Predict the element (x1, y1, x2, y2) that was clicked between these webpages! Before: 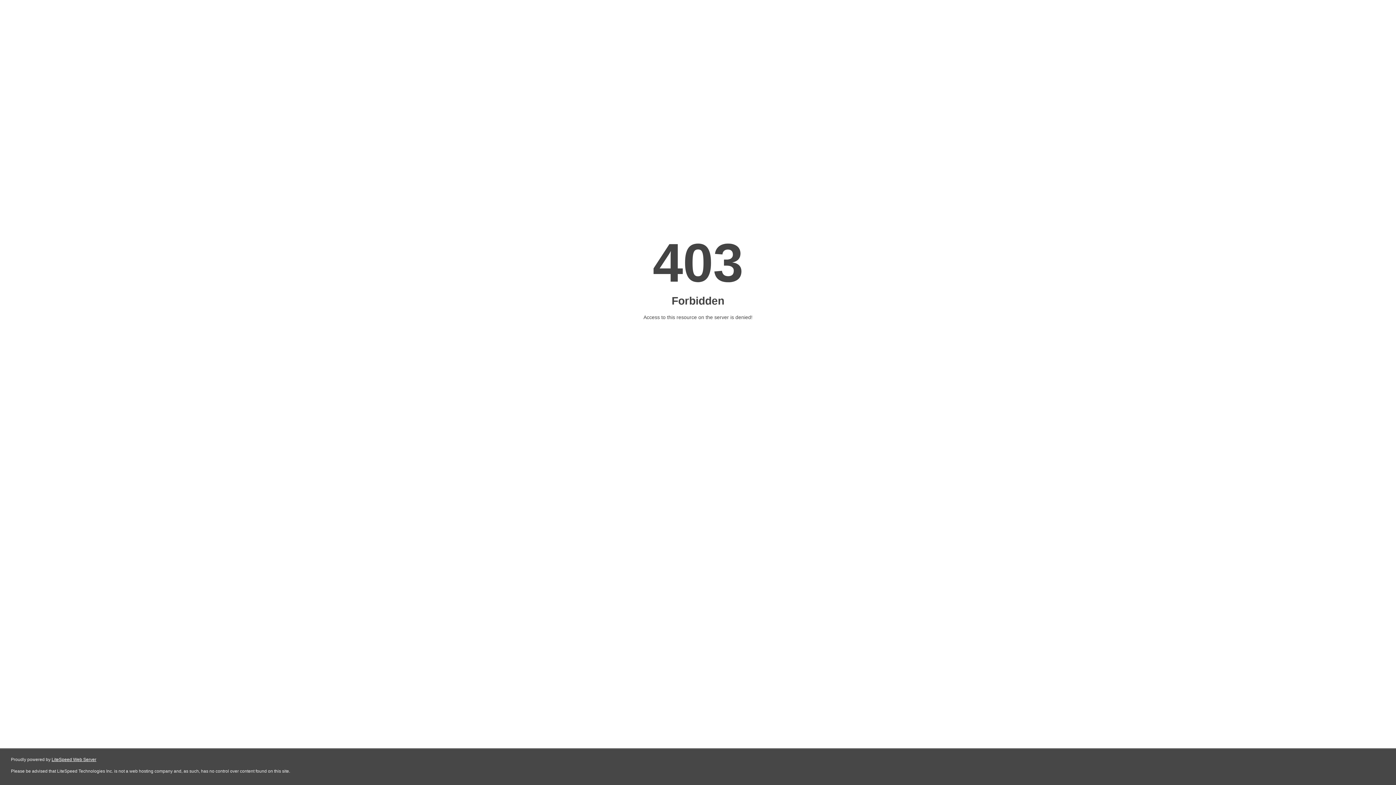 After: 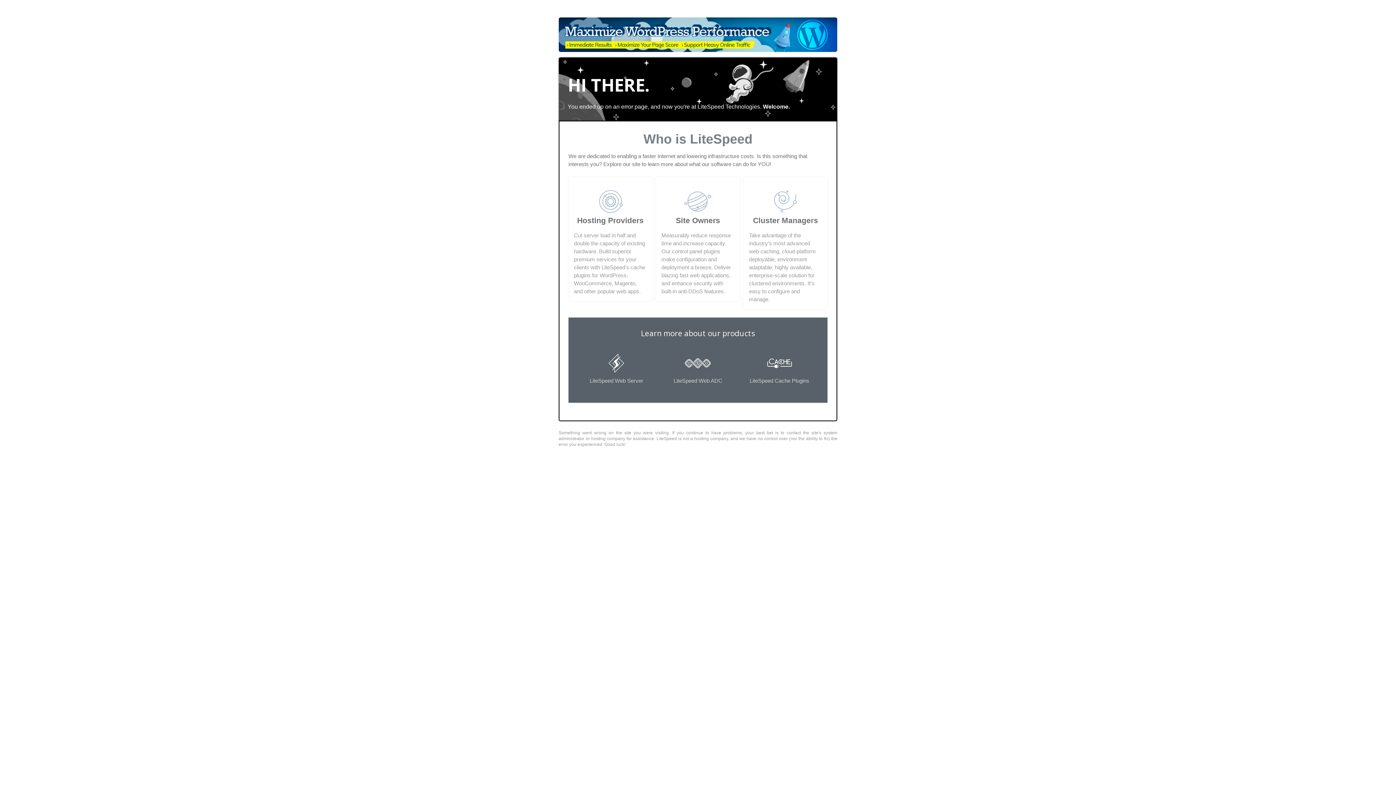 Action: label: LiteSpeed Web Server bbox: (51, 757, 96, 762)